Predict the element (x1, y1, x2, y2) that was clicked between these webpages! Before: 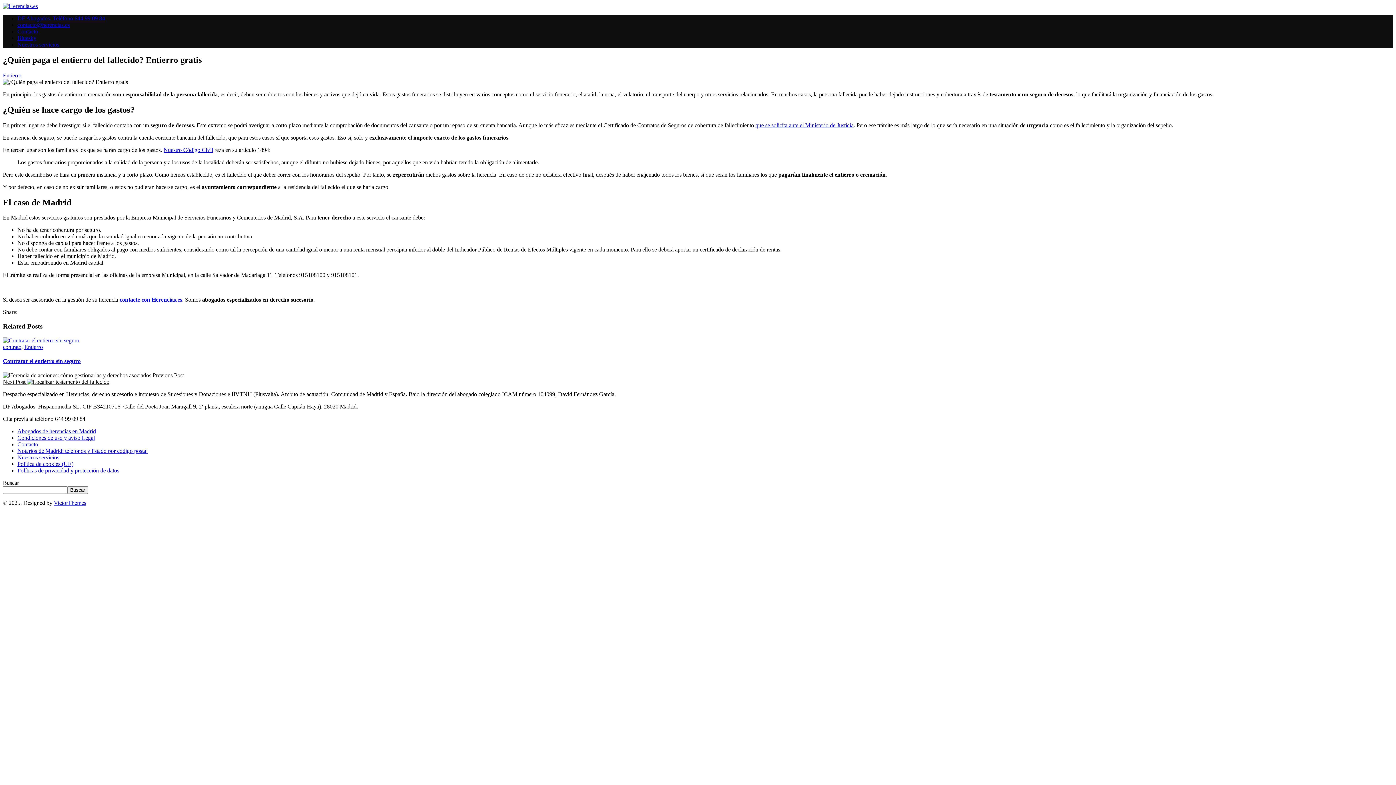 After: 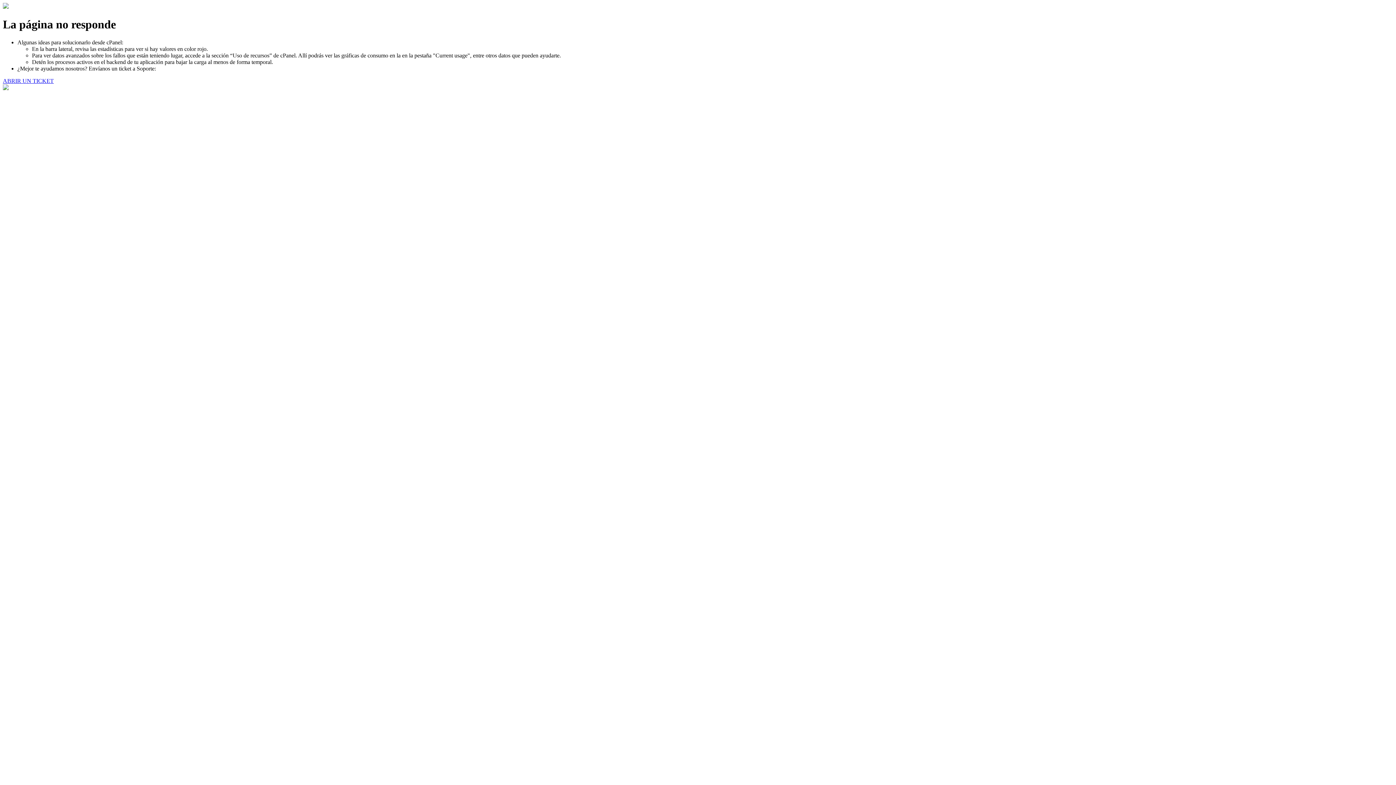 Action: bbox: (24, 343, 42, 350) label: Entierro